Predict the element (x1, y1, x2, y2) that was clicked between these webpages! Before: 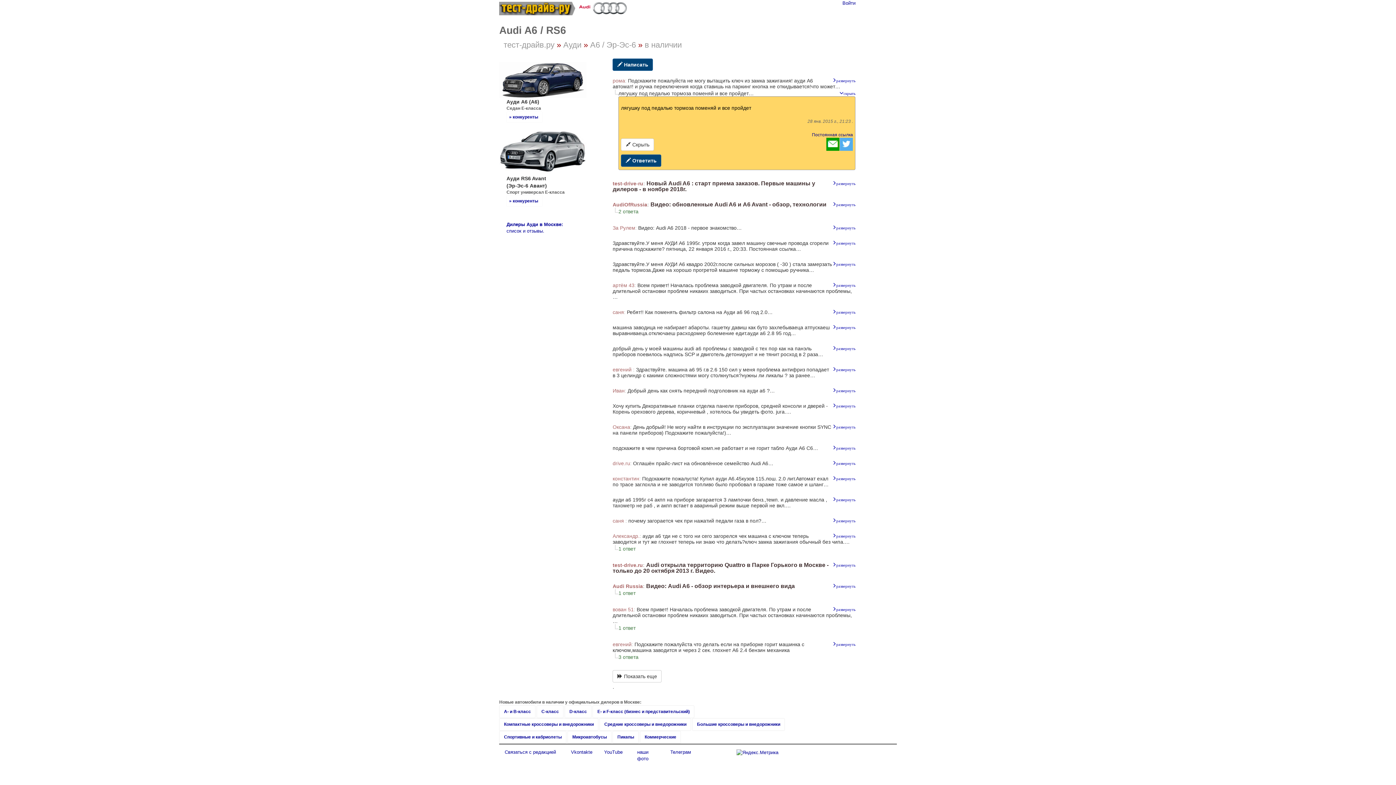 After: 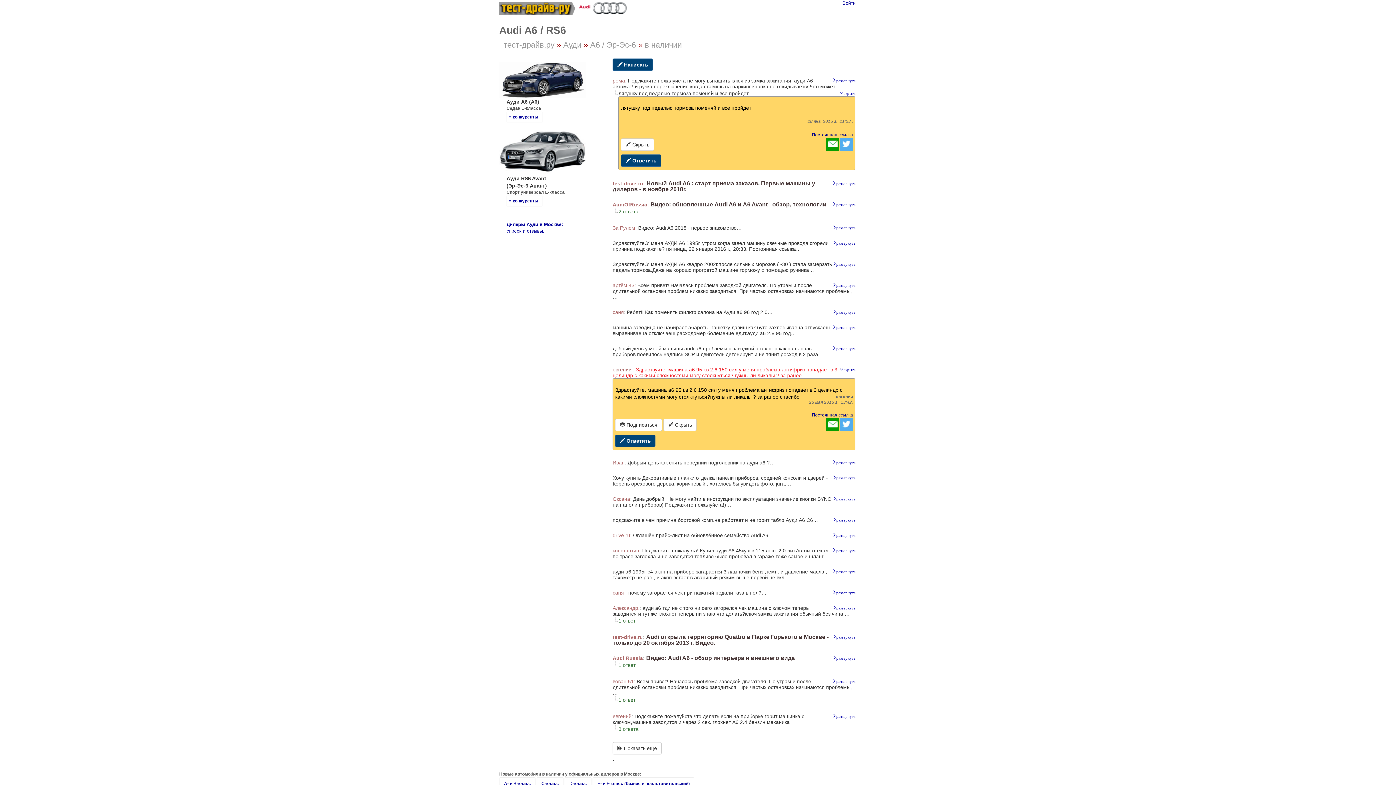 Action: bbox: (832, 367, 855, 371)